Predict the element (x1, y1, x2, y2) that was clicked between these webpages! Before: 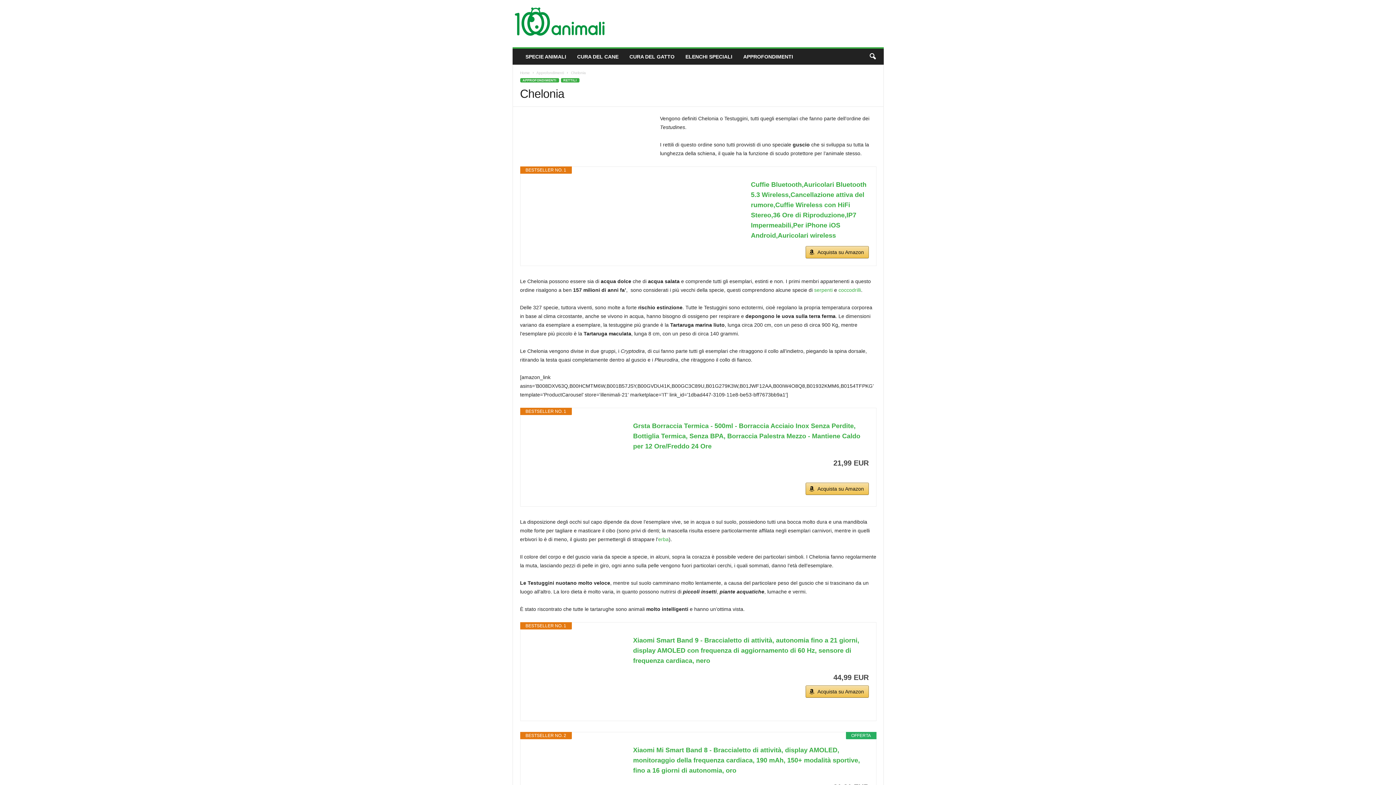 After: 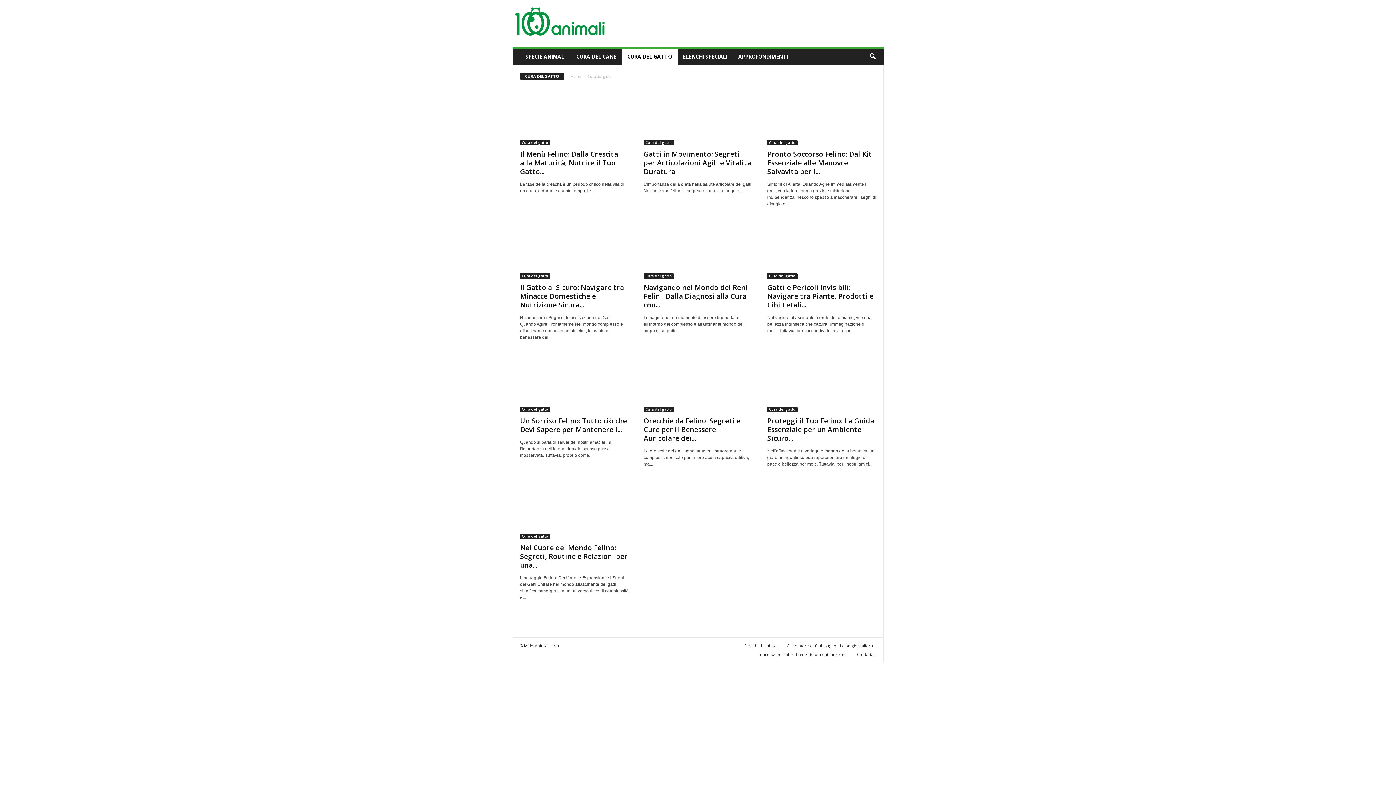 Action: bbox: (624, 48, 680, 64) label: CURA DEL GATTO